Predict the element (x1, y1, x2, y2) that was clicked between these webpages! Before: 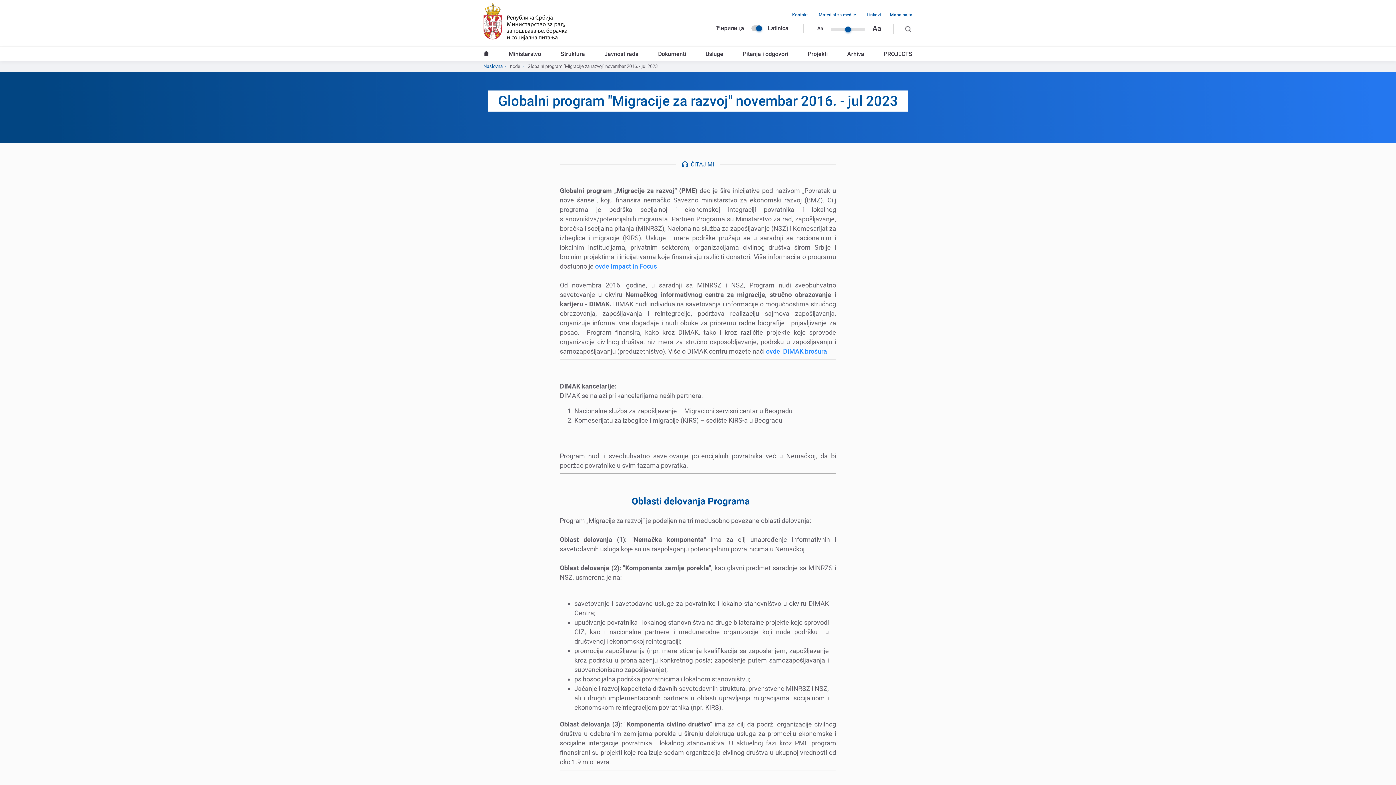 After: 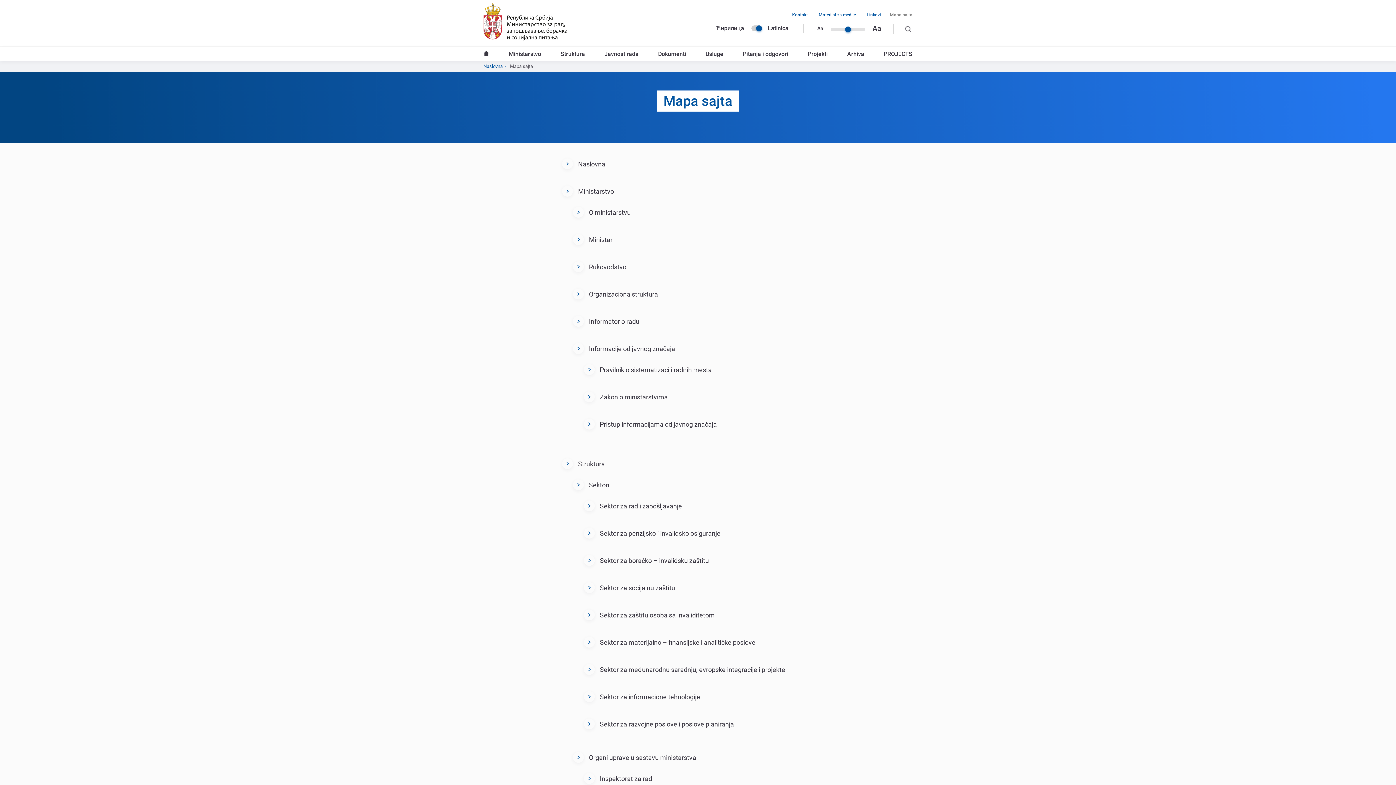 Action: label: Mapa sajta bbox: (890, 8, 912, 21)